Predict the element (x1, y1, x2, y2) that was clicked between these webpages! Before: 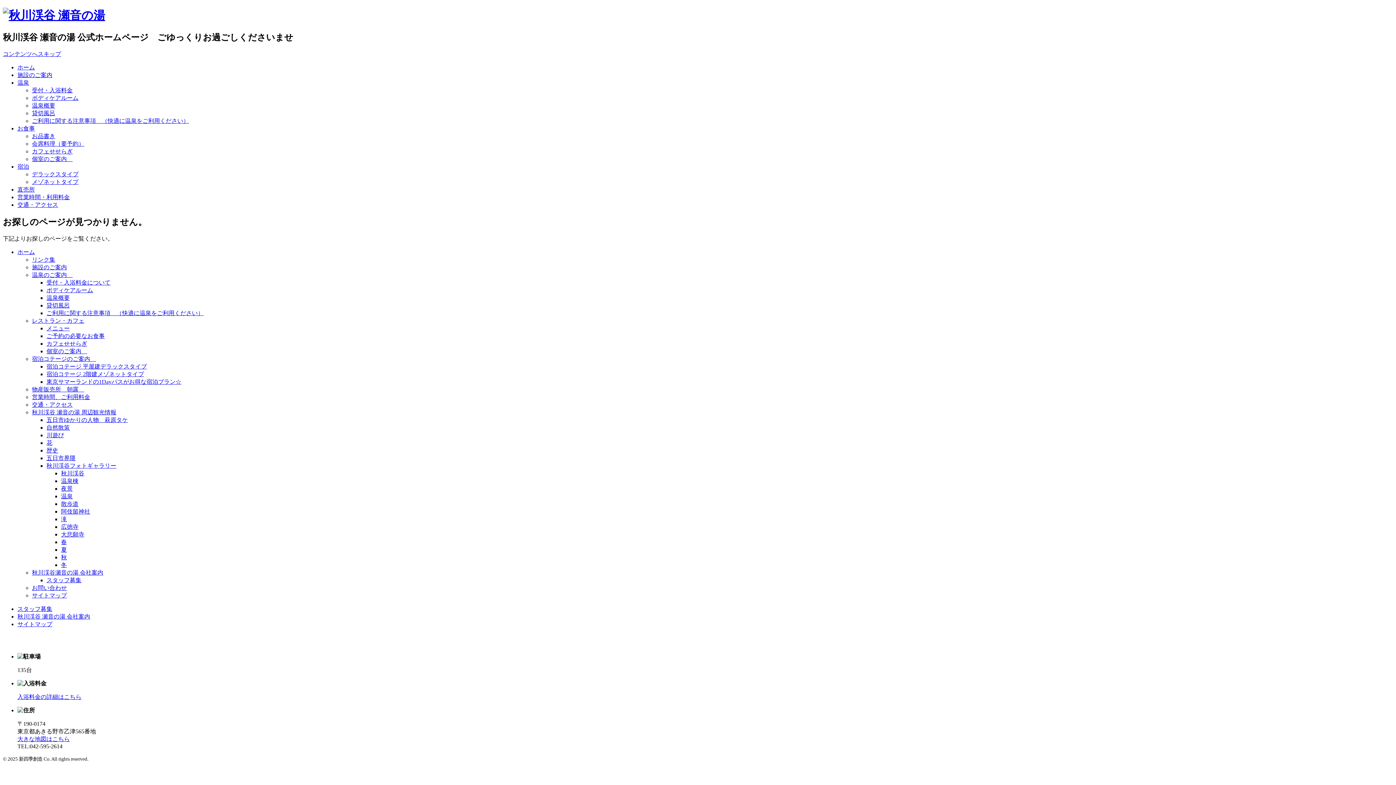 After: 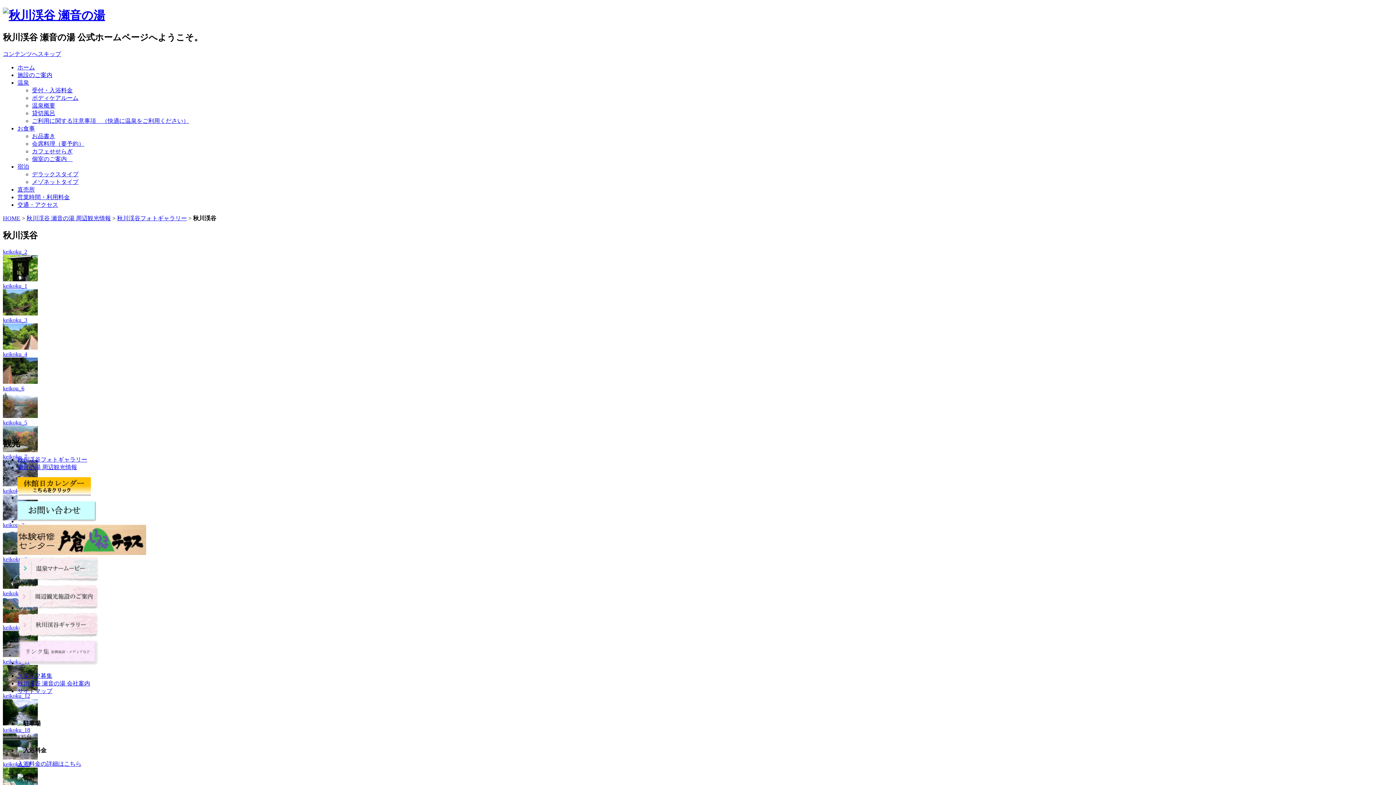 Action: label: 秋川渓谷 bbox: (61, 470, 84, 476)